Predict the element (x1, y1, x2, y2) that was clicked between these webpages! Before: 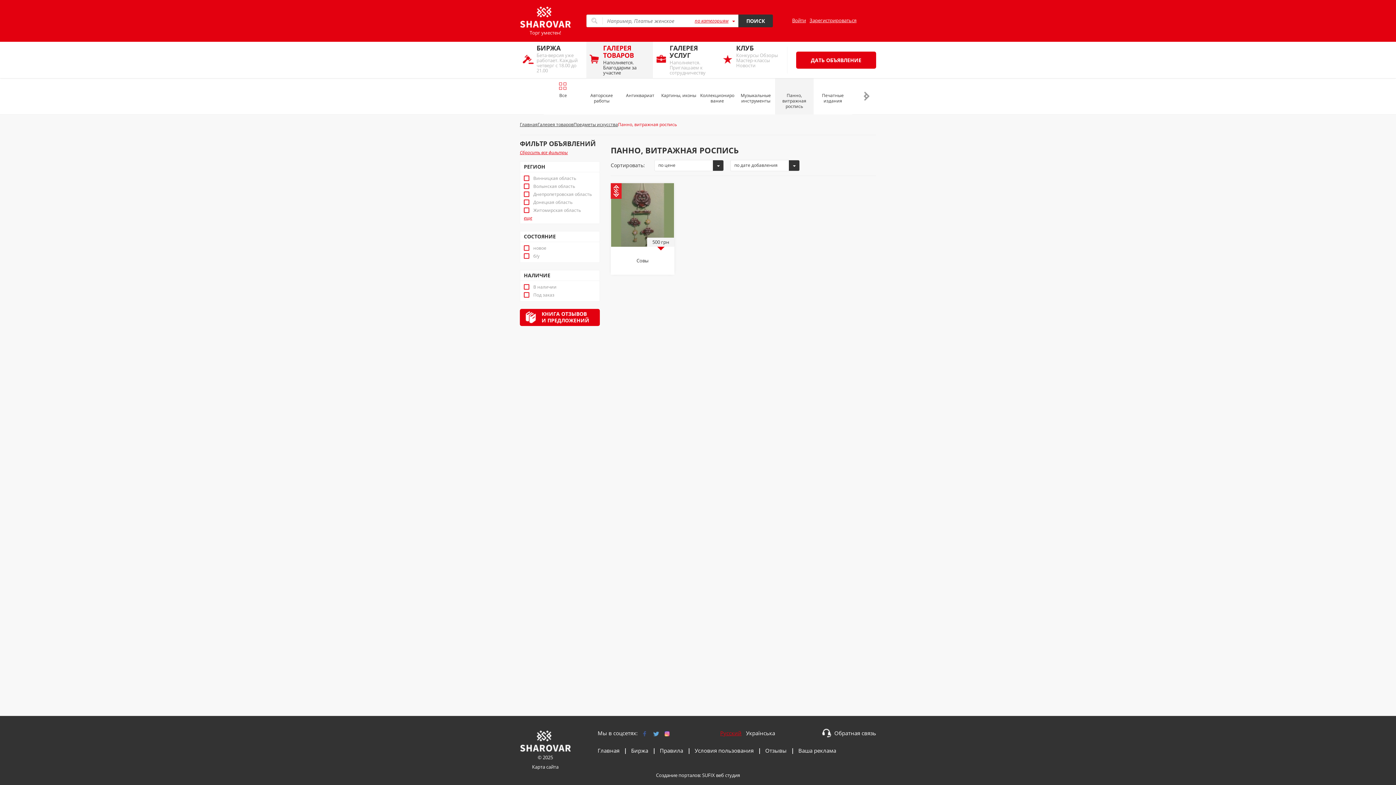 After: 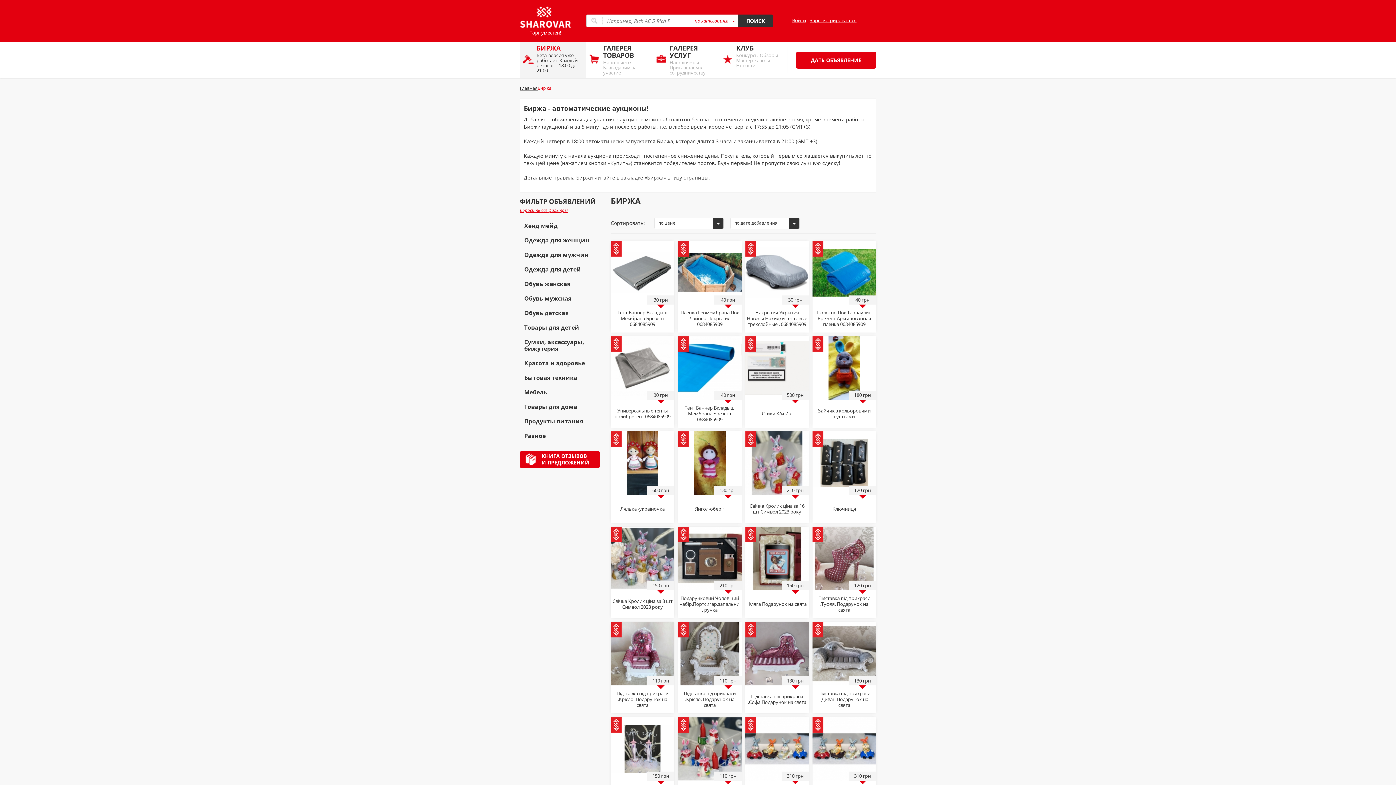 Action: bbox: (520, 41, 586, 78) label: БИРЖА

Бета-версия уже работает. Каждый четверг с 18.00 до 21.00